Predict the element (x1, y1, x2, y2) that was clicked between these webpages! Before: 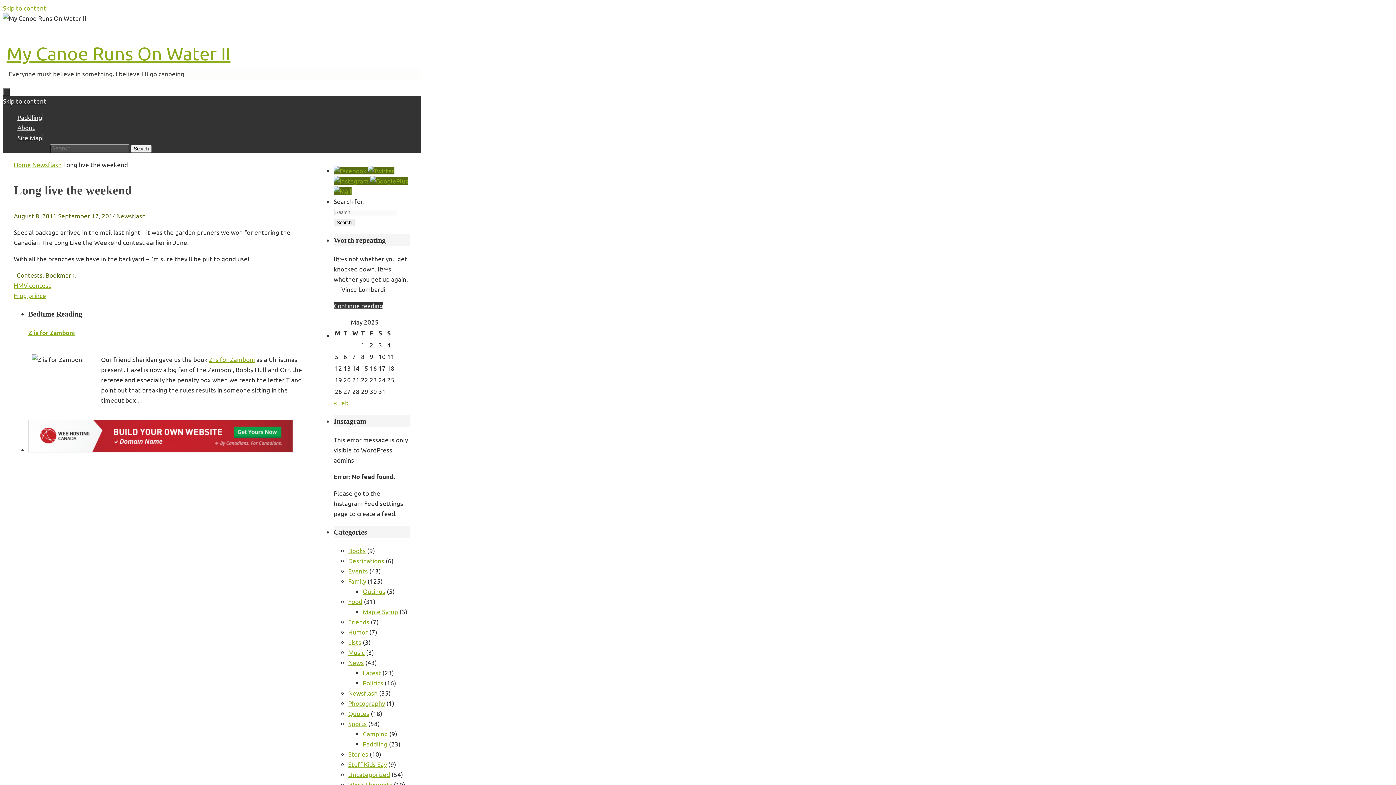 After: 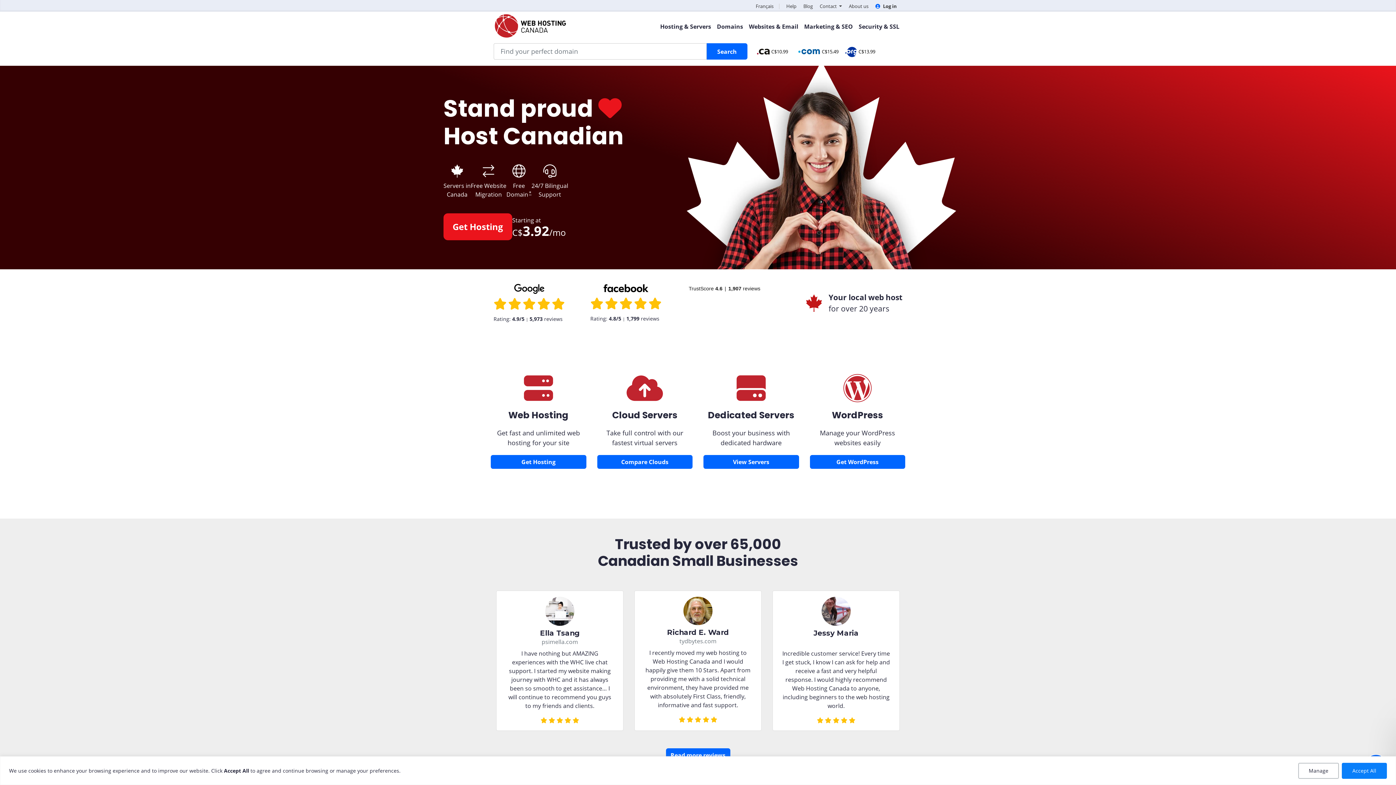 Action: bbox: (28, 446, 293, 453)